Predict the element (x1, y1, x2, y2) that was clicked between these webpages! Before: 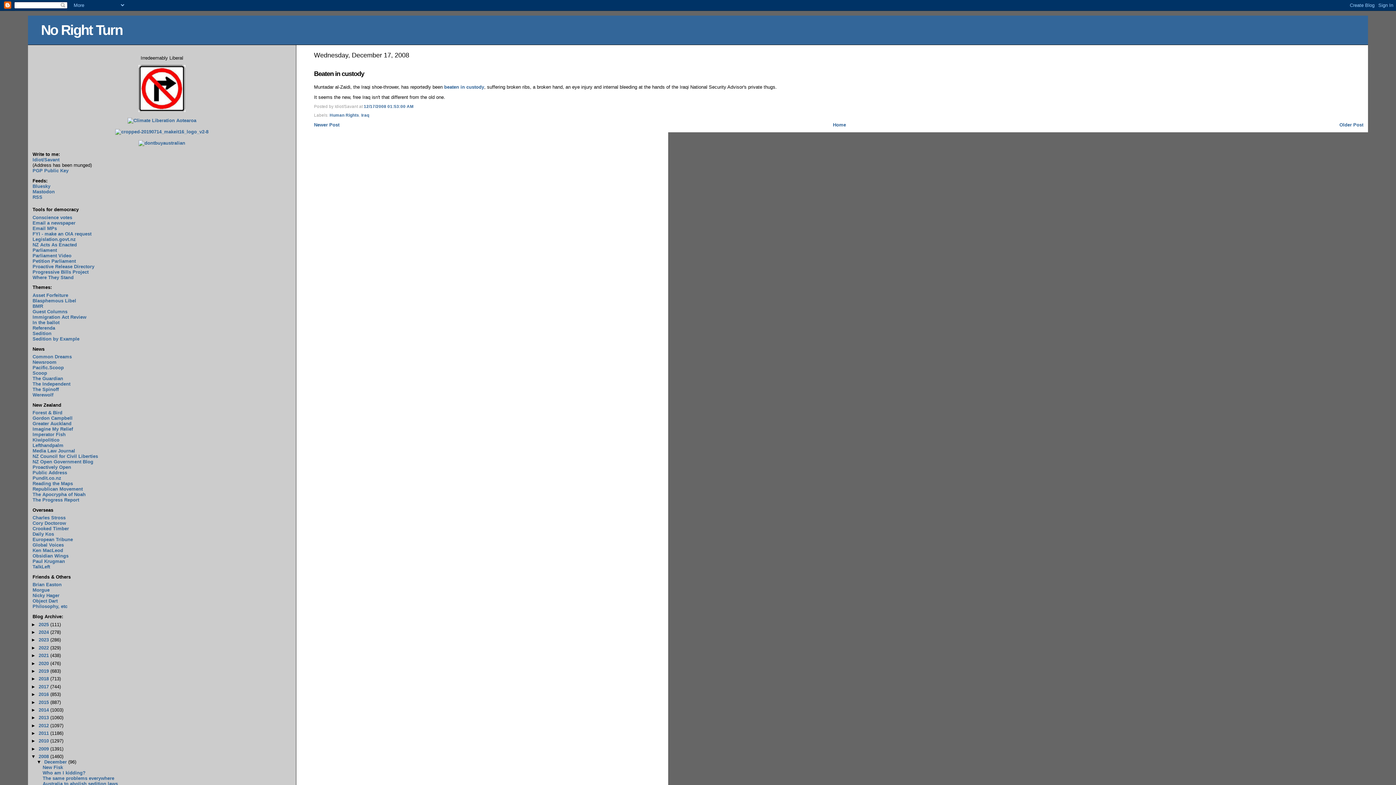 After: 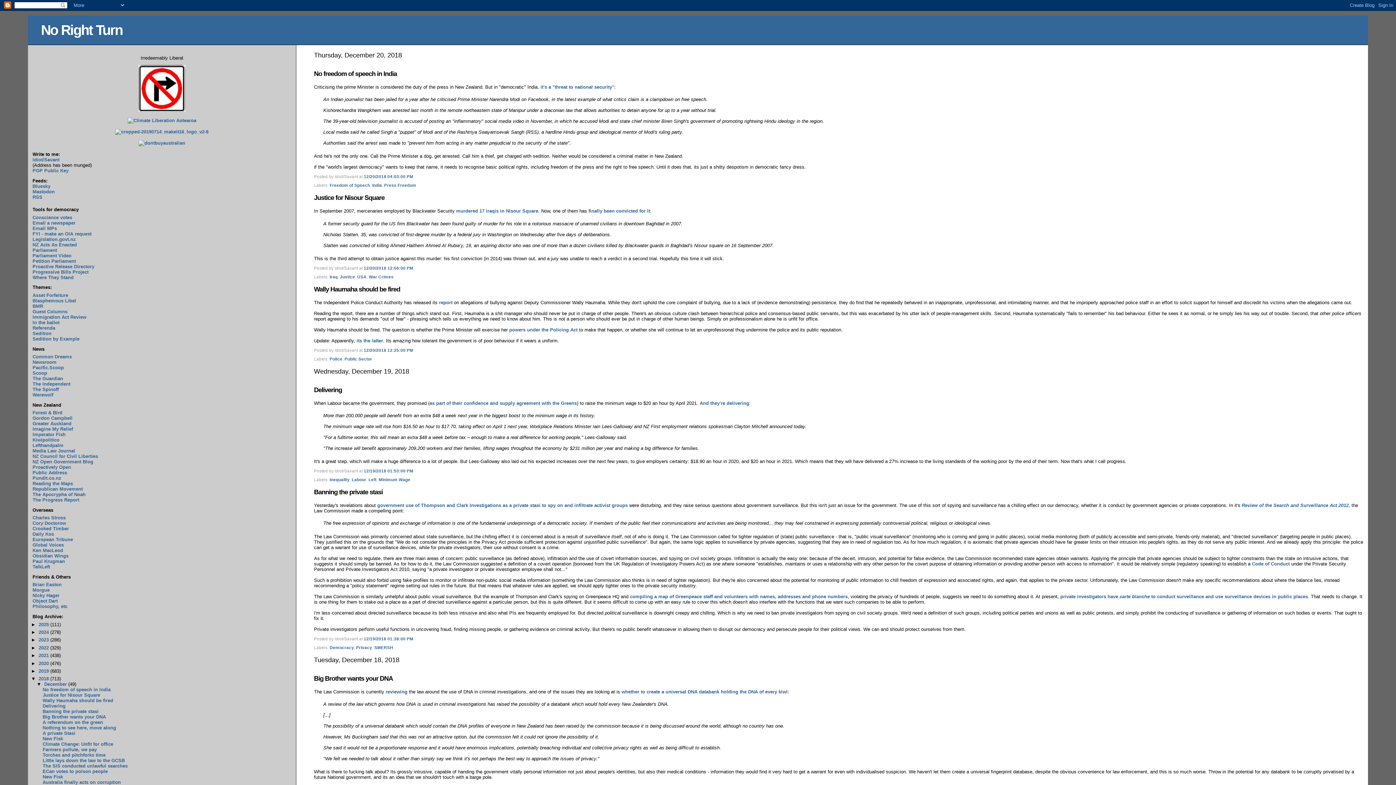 Action: bbox: (38, 676, 50, 681) label: 2018 